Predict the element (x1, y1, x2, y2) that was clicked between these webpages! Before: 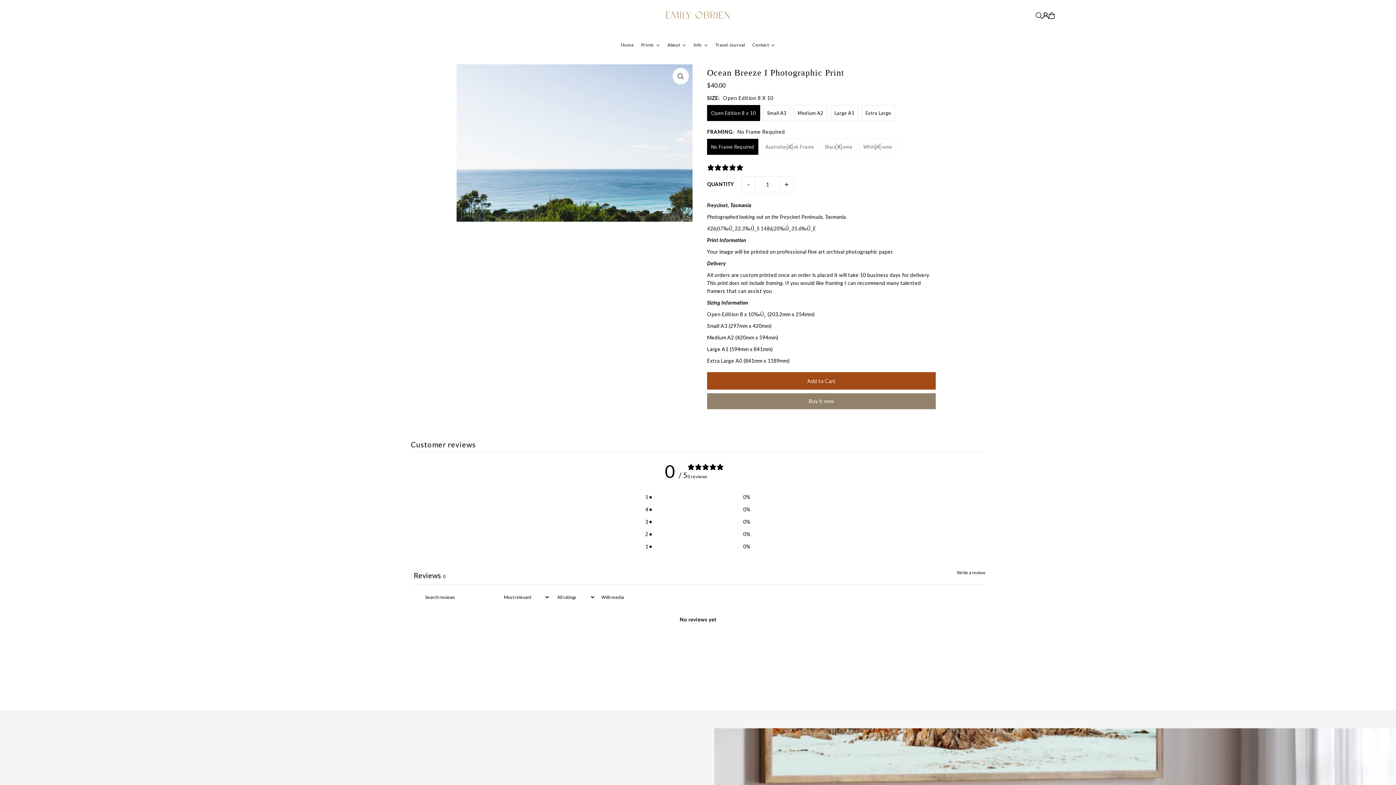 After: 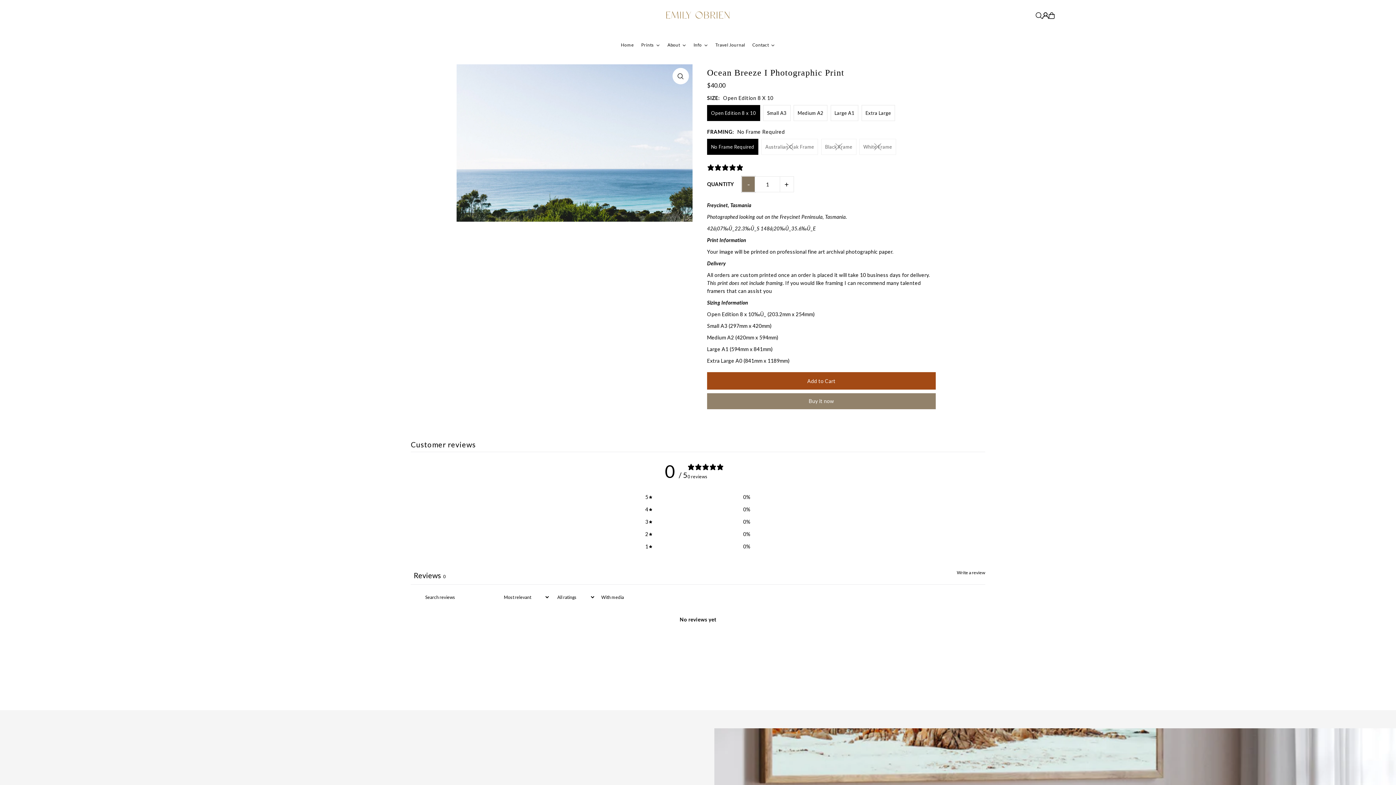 Action: label: - bbox: (741, 176, 755, 192)